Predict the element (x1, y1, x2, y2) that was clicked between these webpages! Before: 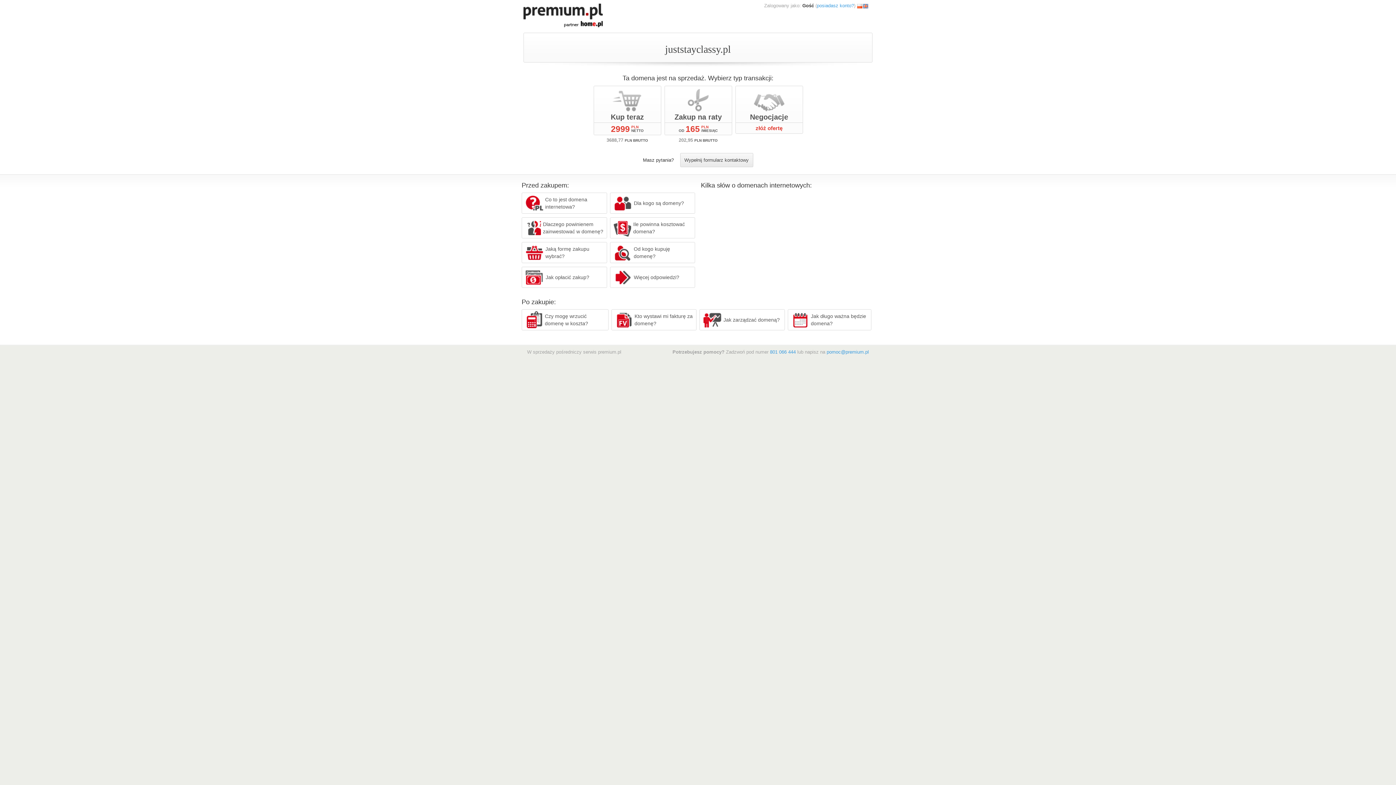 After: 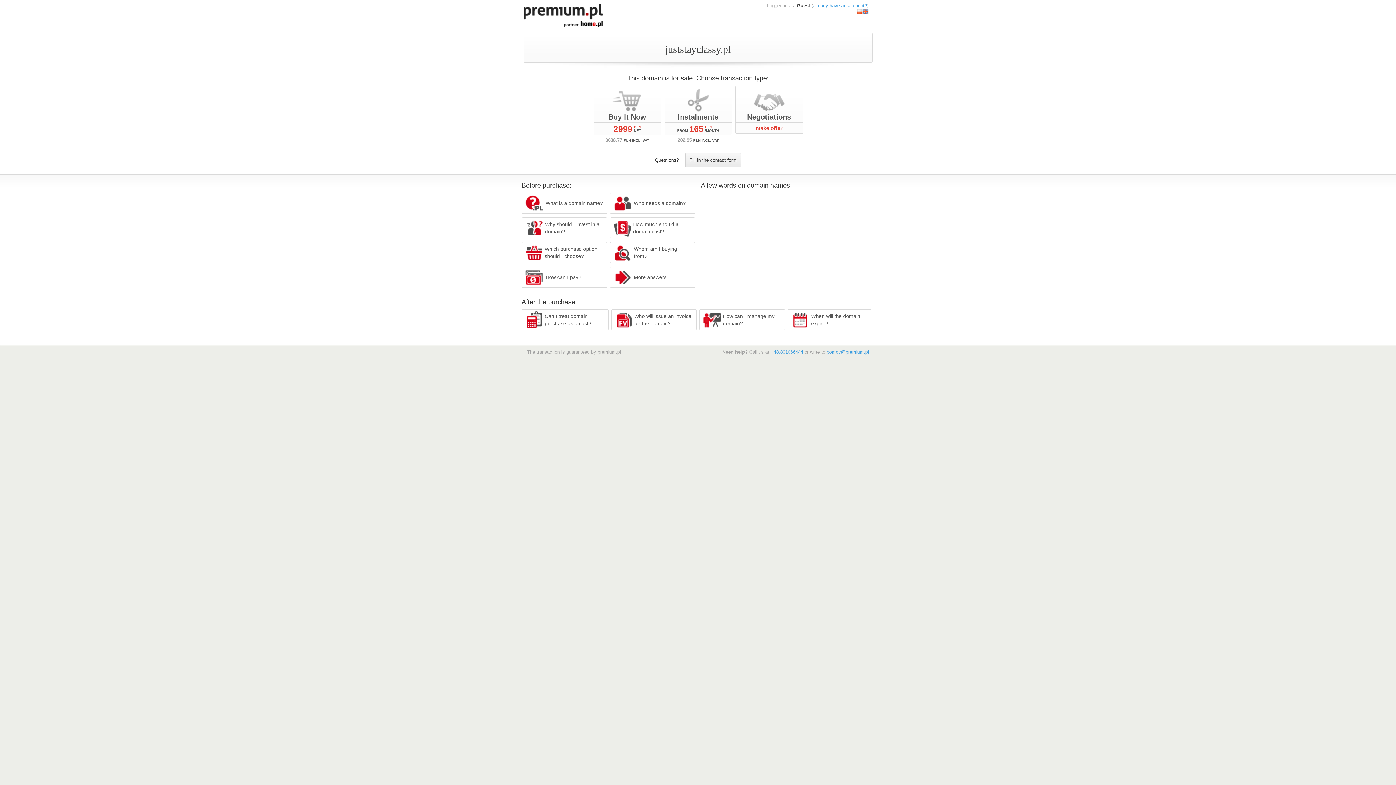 Action: bbox: (862, 2, 868, 8)